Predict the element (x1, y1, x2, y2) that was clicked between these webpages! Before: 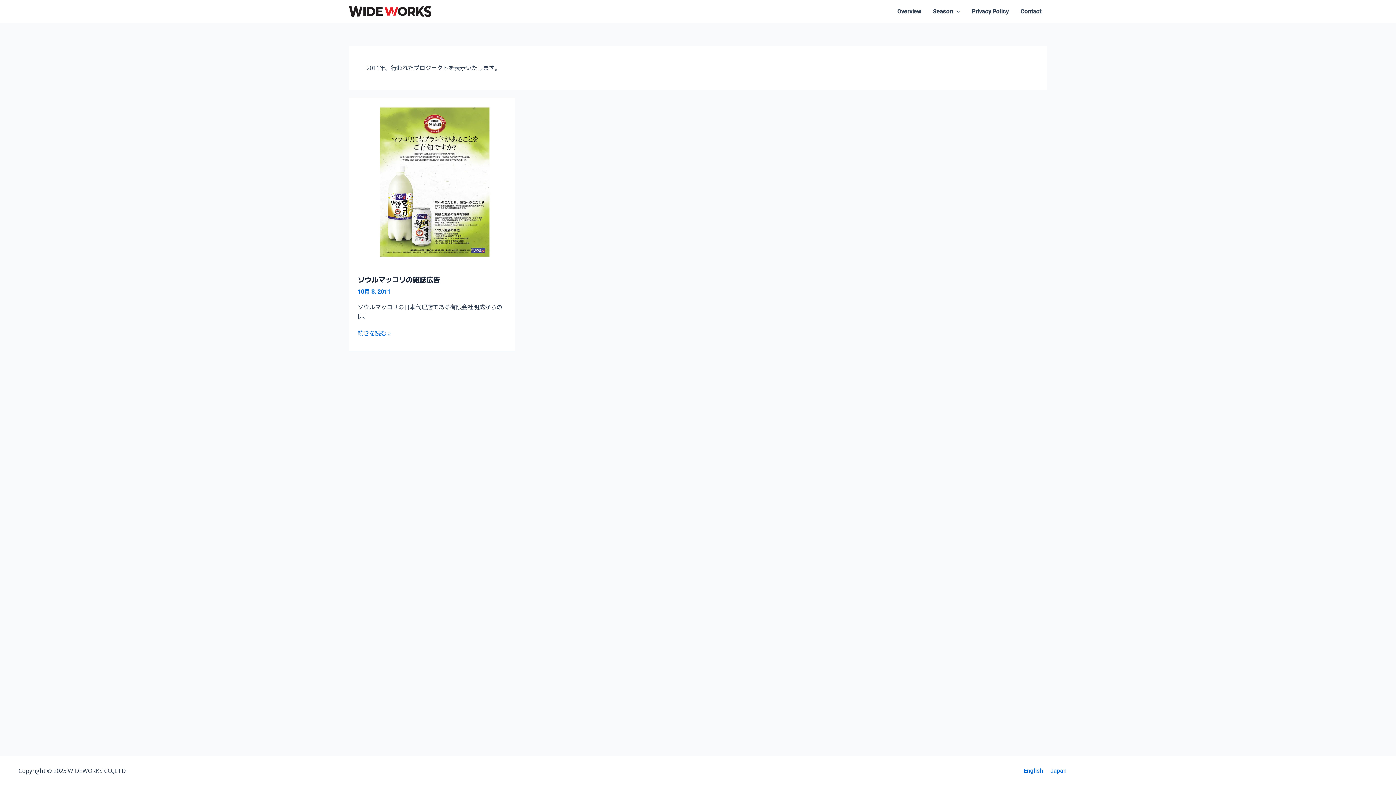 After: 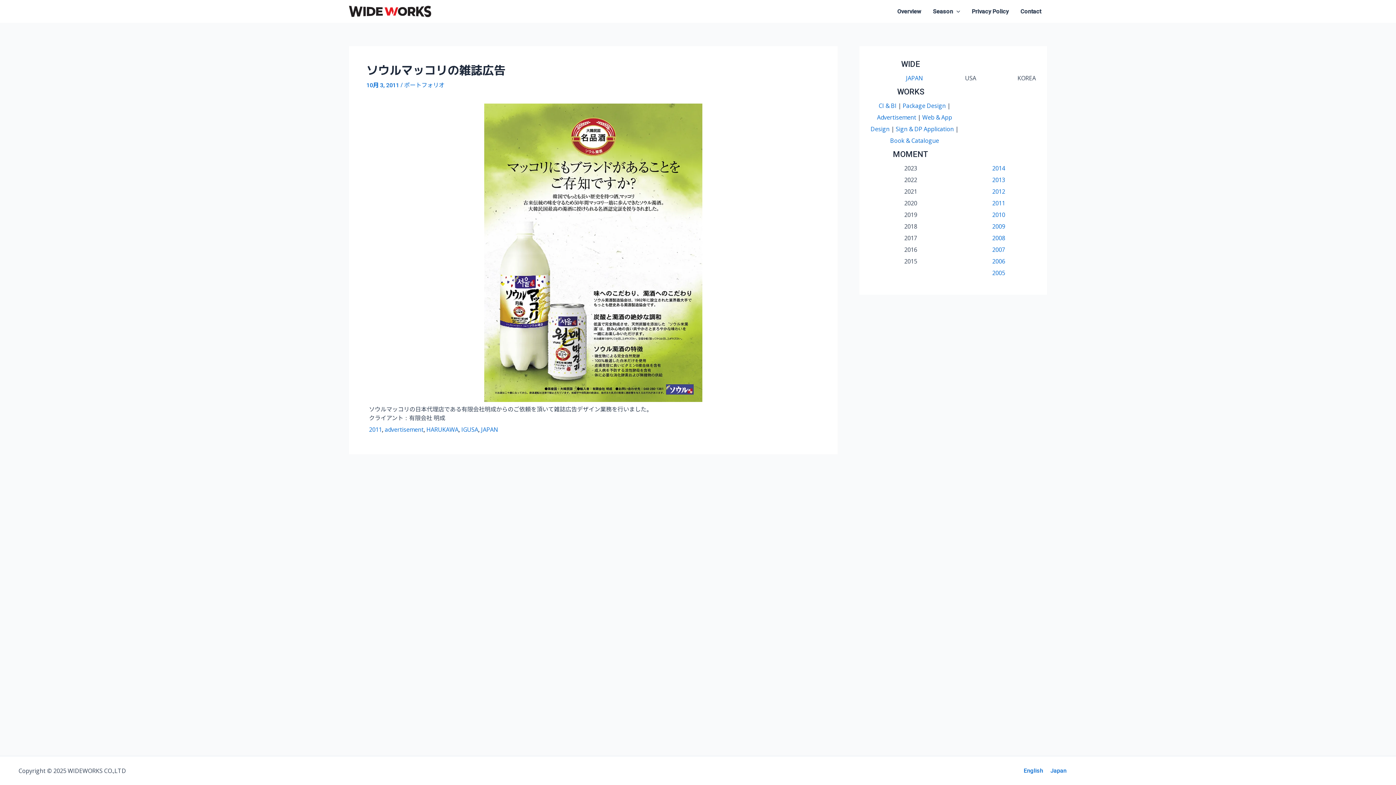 Action: label: ソウルマッコリの雑誌広告 bbox: (357, 274, 440, 284)